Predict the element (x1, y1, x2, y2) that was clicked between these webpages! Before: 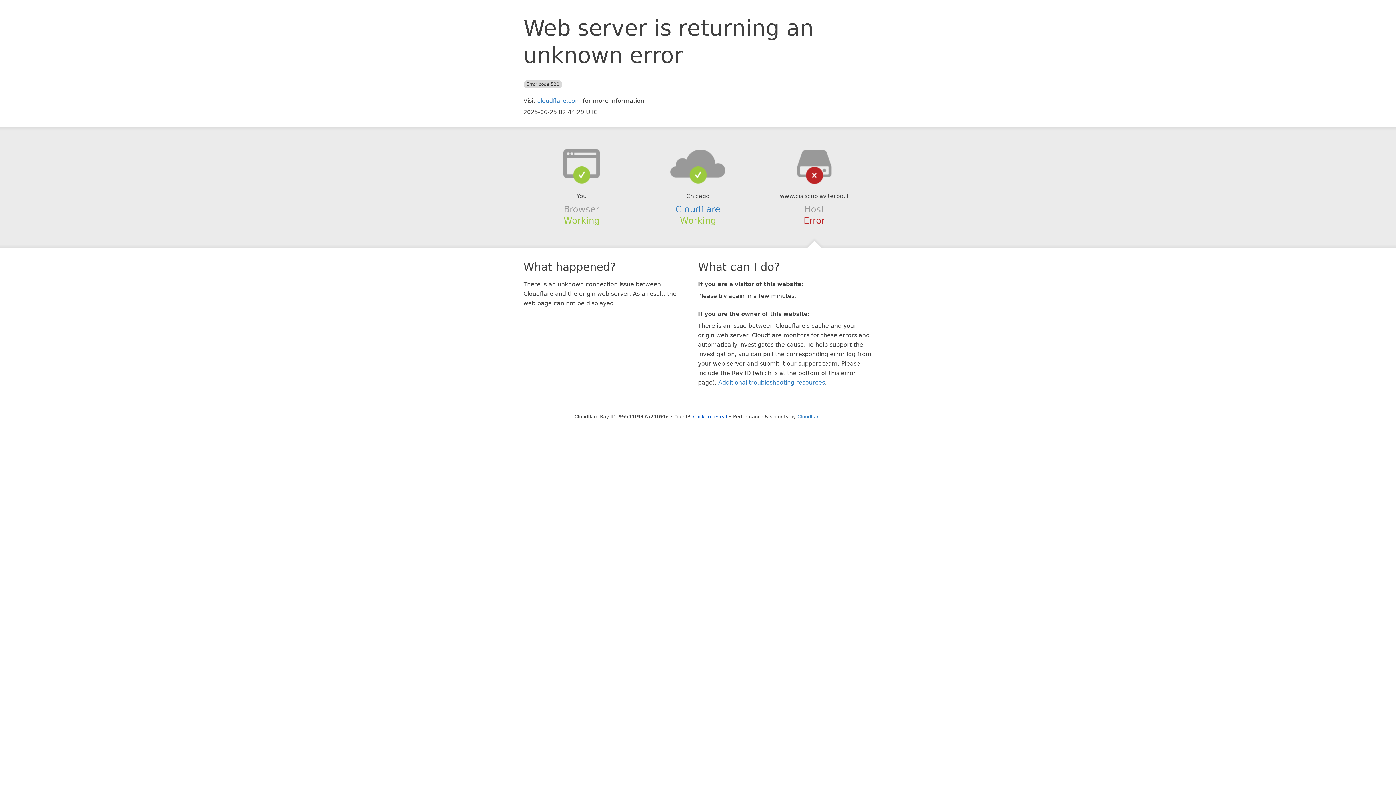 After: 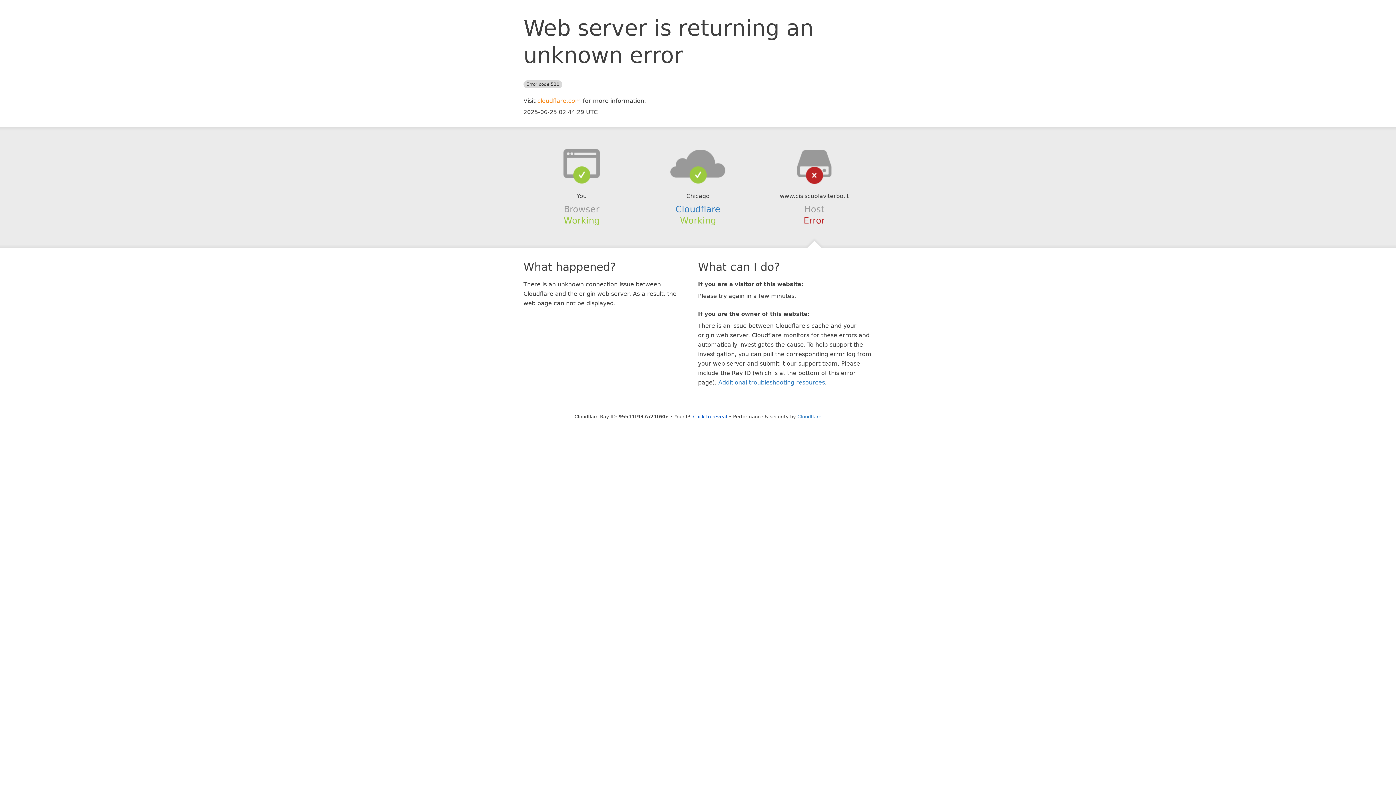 Action: label: cloudflare.com bbox: (537, 97, 581, 104)